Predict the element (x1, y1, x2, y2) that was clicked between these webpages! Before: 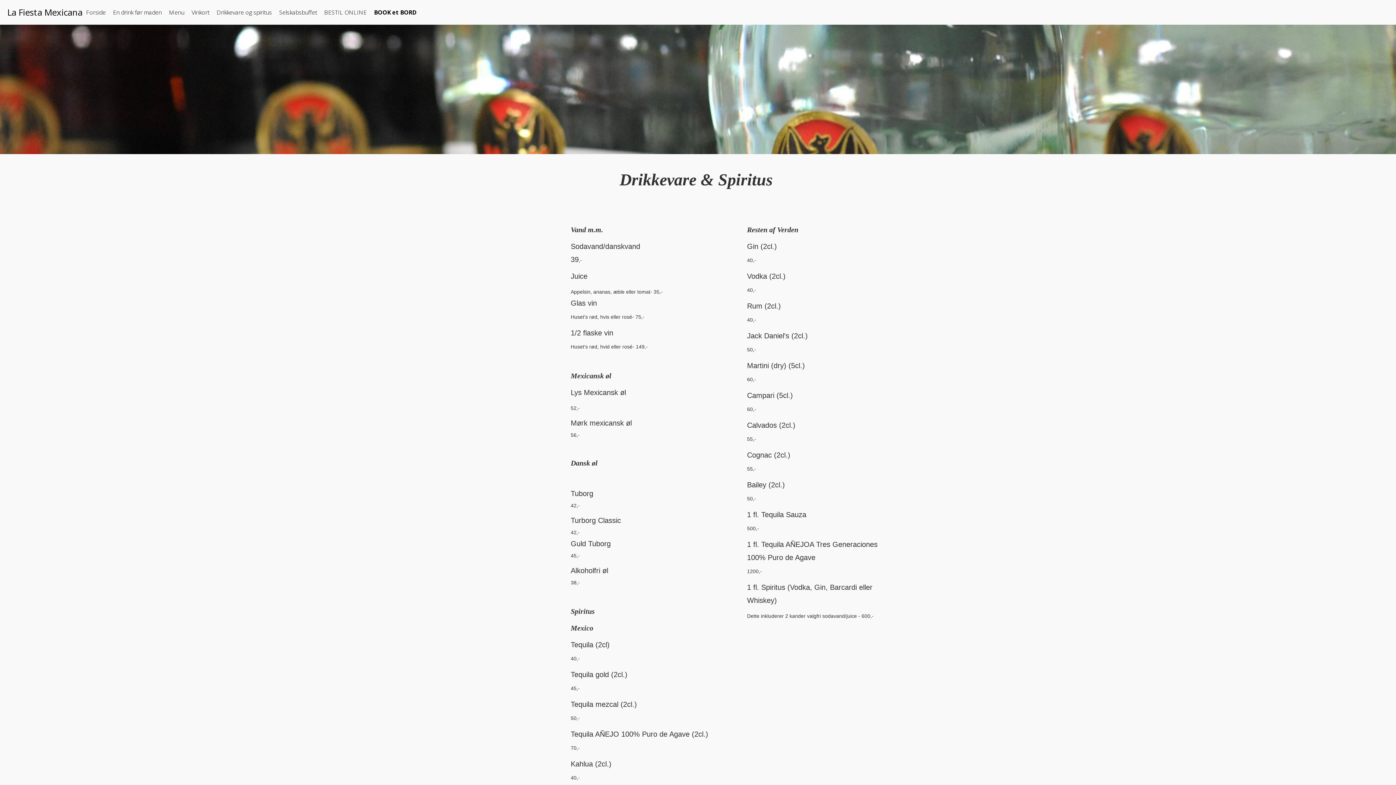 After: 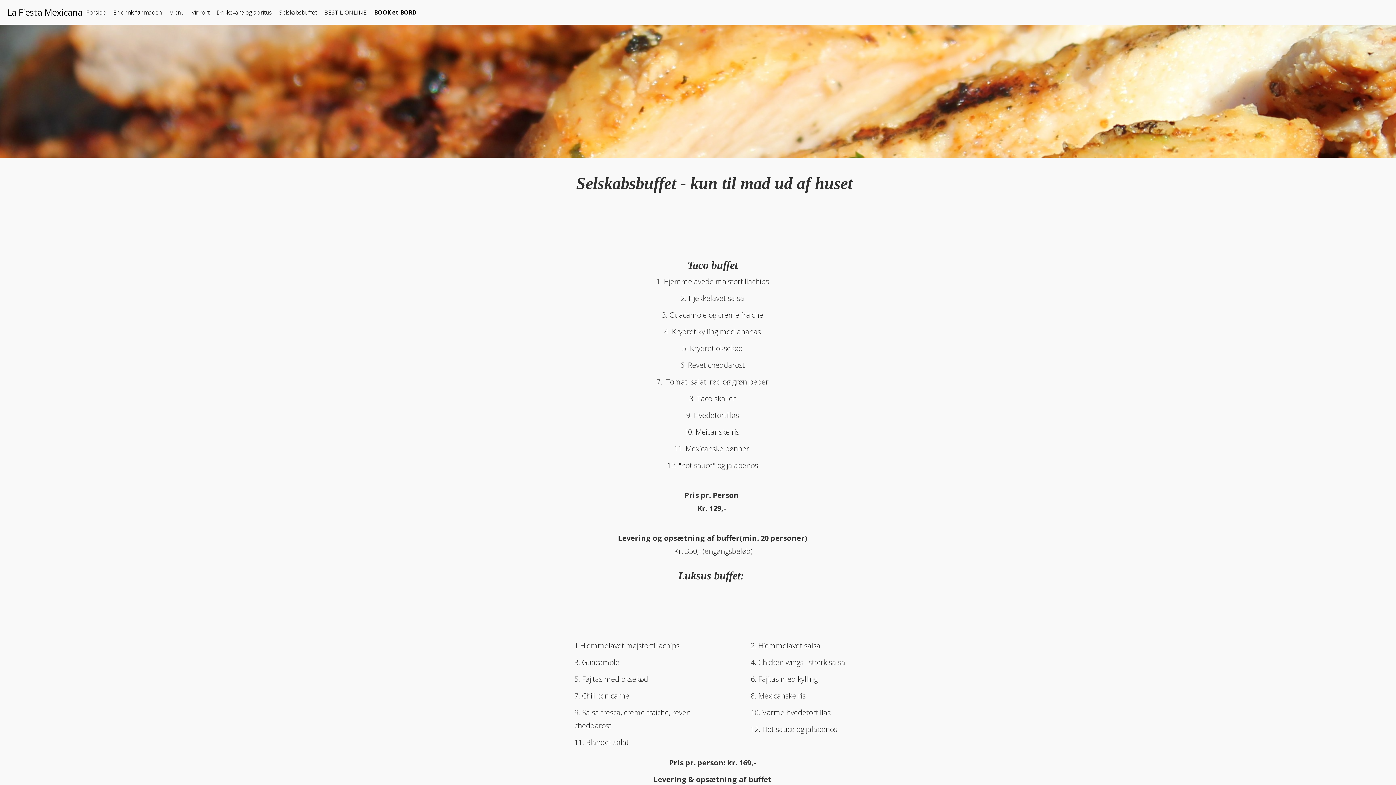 Action: label: Selskabsbuffet bbox: (275, 3, 320, 21)